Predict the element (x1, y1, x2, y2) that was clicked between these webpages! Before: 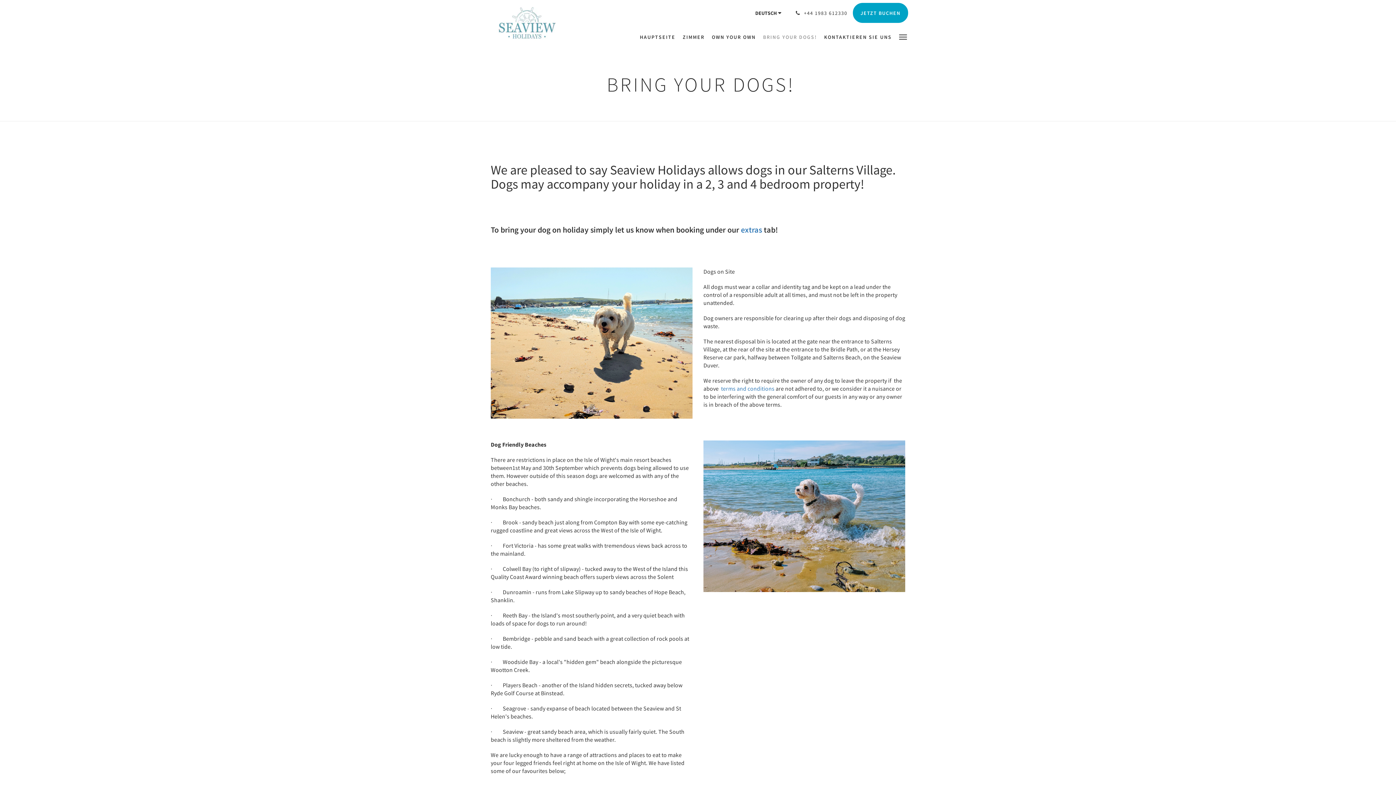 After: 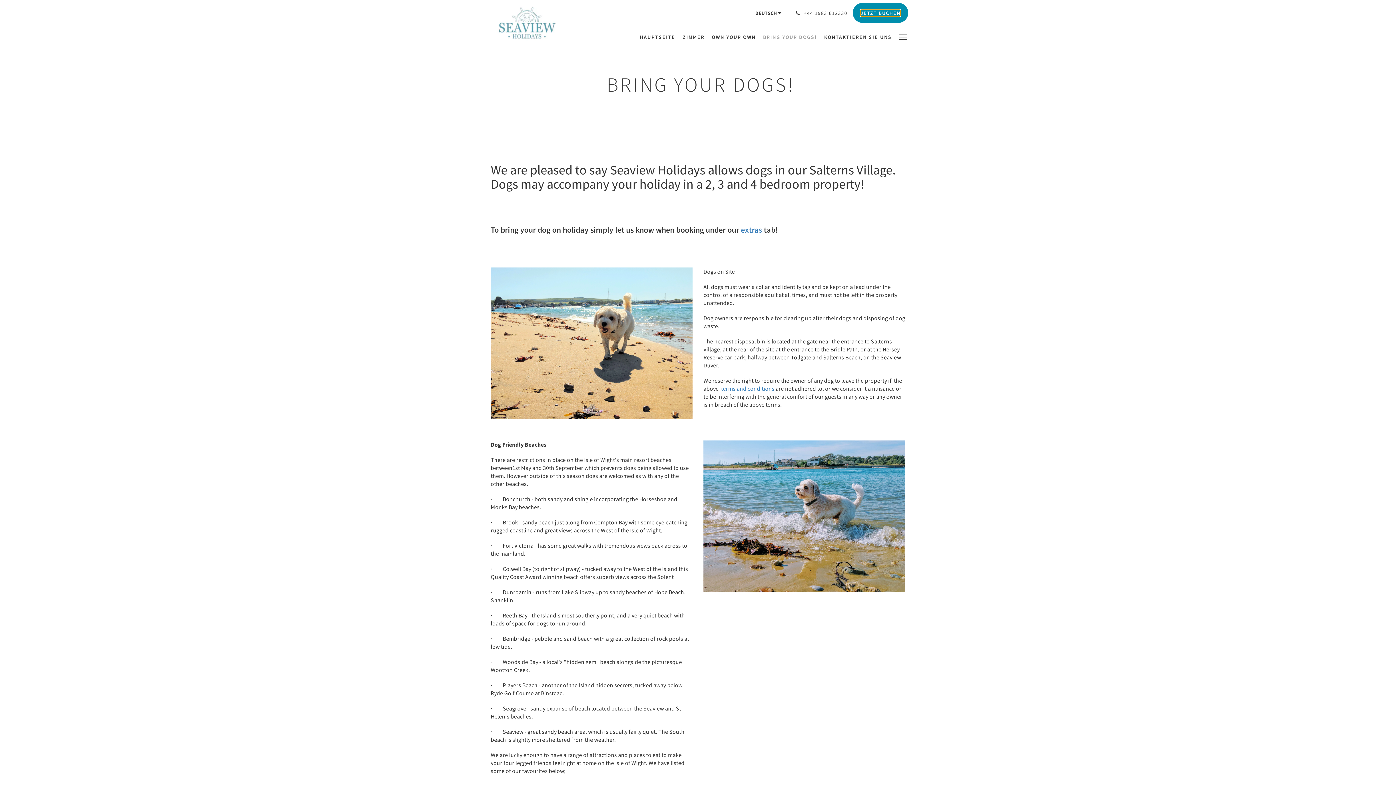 Action: label: JETZT BUCHEN bbox: (853, 2, 908, 22)